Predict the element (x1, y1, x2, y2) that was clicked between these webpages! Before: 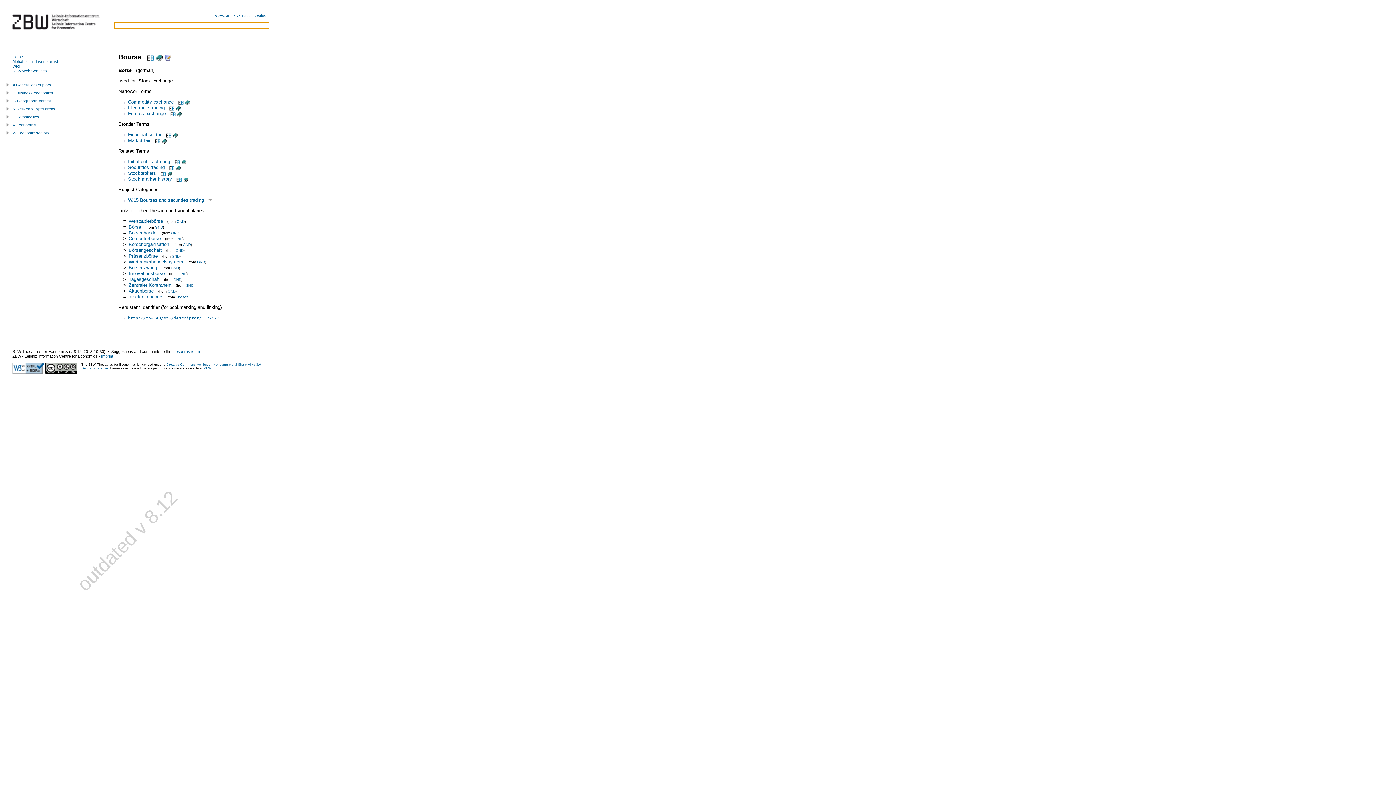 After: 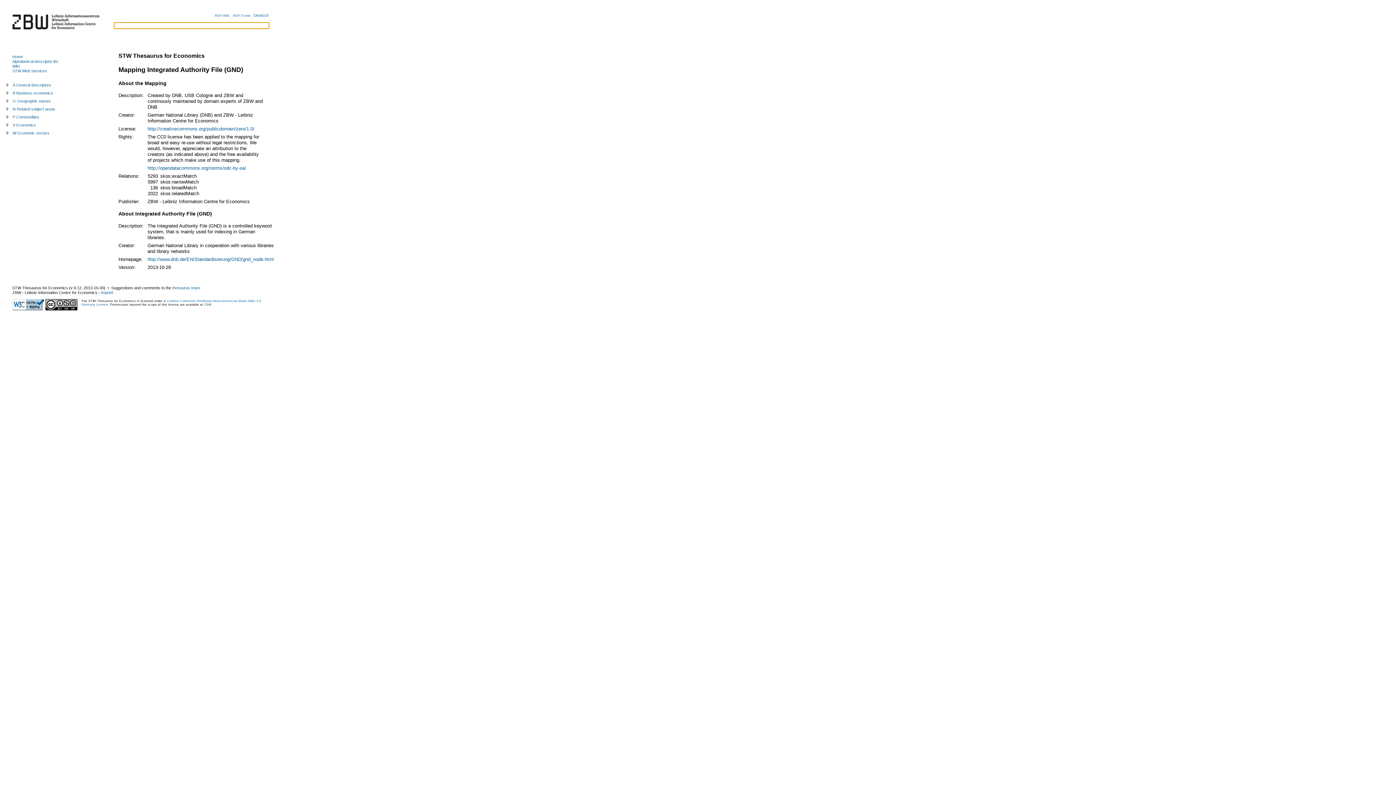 Action: bbox: (154, 225, 162, 229) label: GND